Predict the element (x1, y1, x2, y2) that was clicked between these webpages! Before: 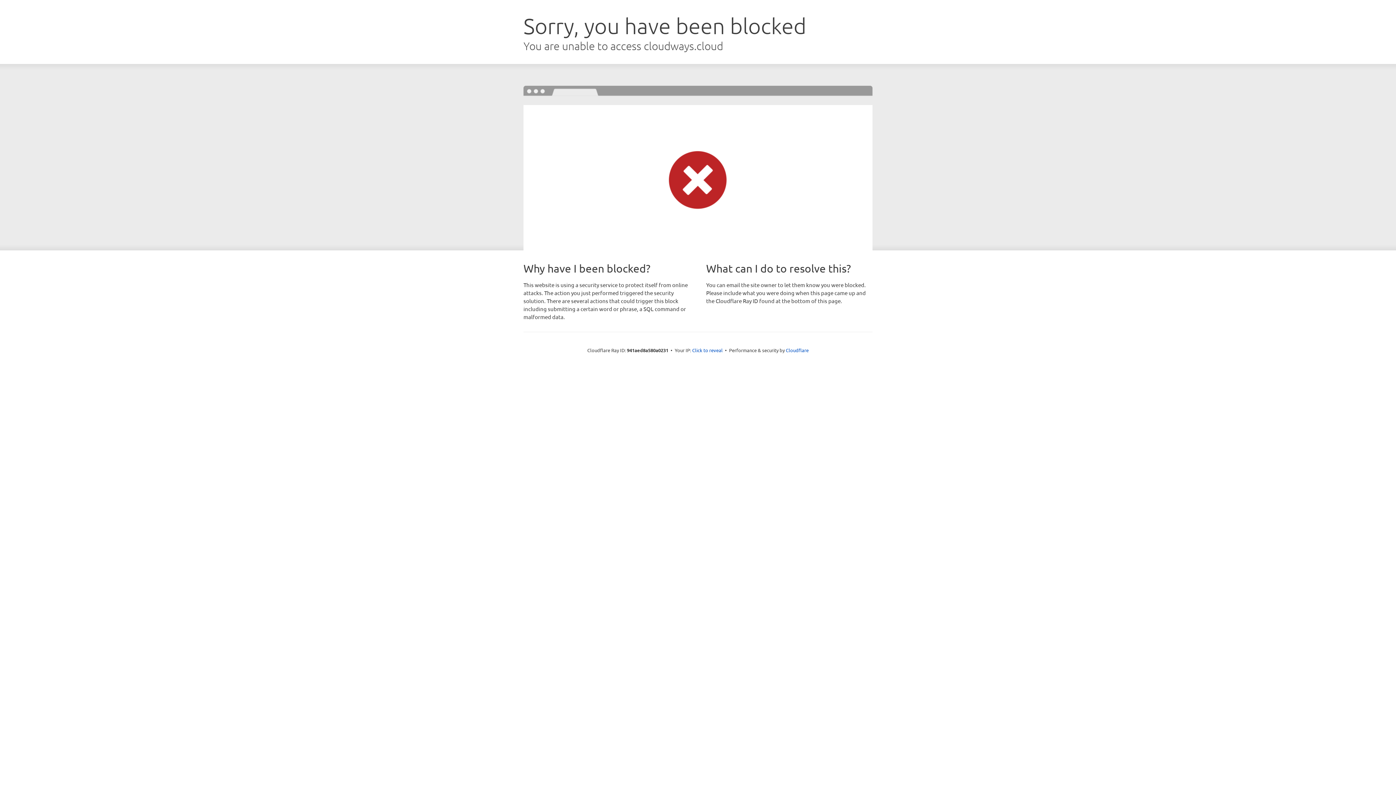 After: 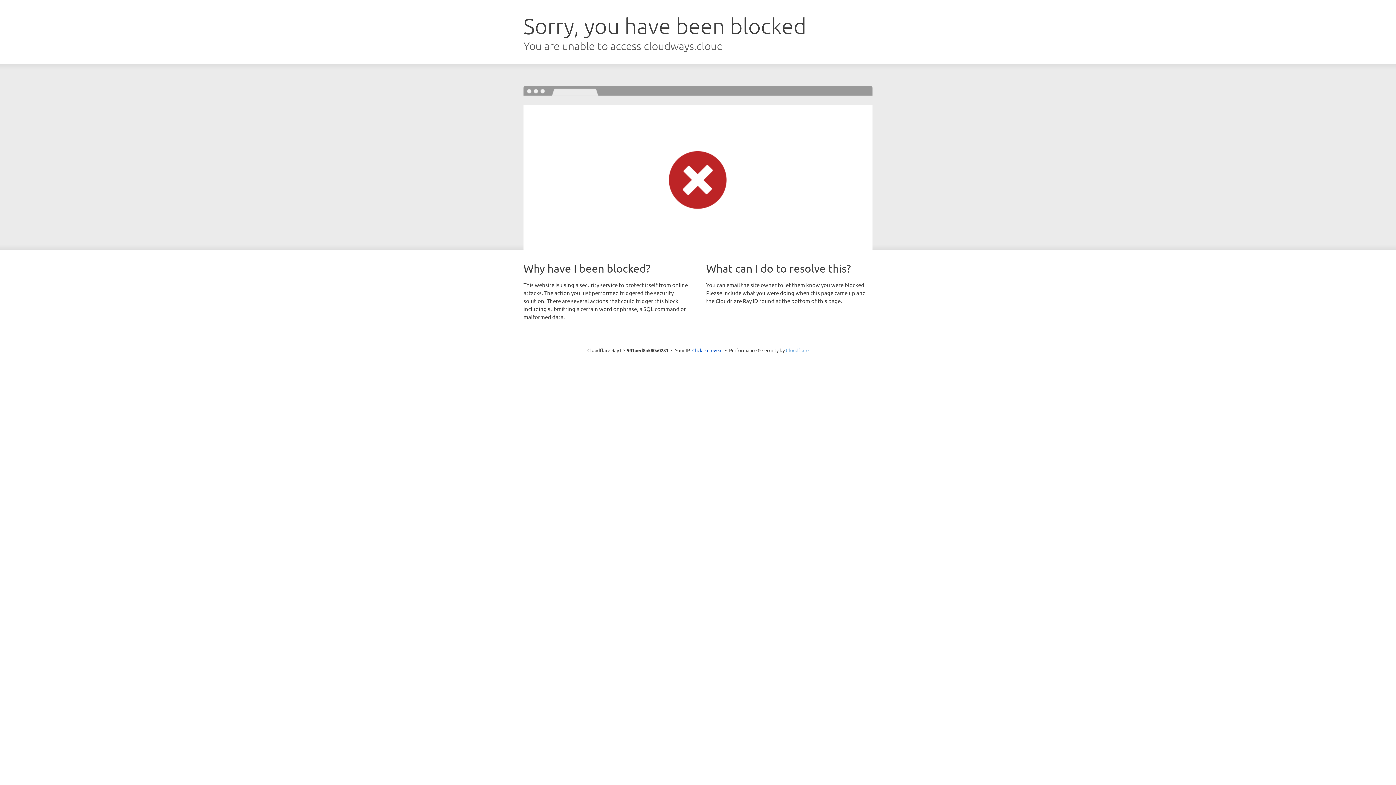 Action: label: Cloudflare bbox: (786, 347, 808, 353)